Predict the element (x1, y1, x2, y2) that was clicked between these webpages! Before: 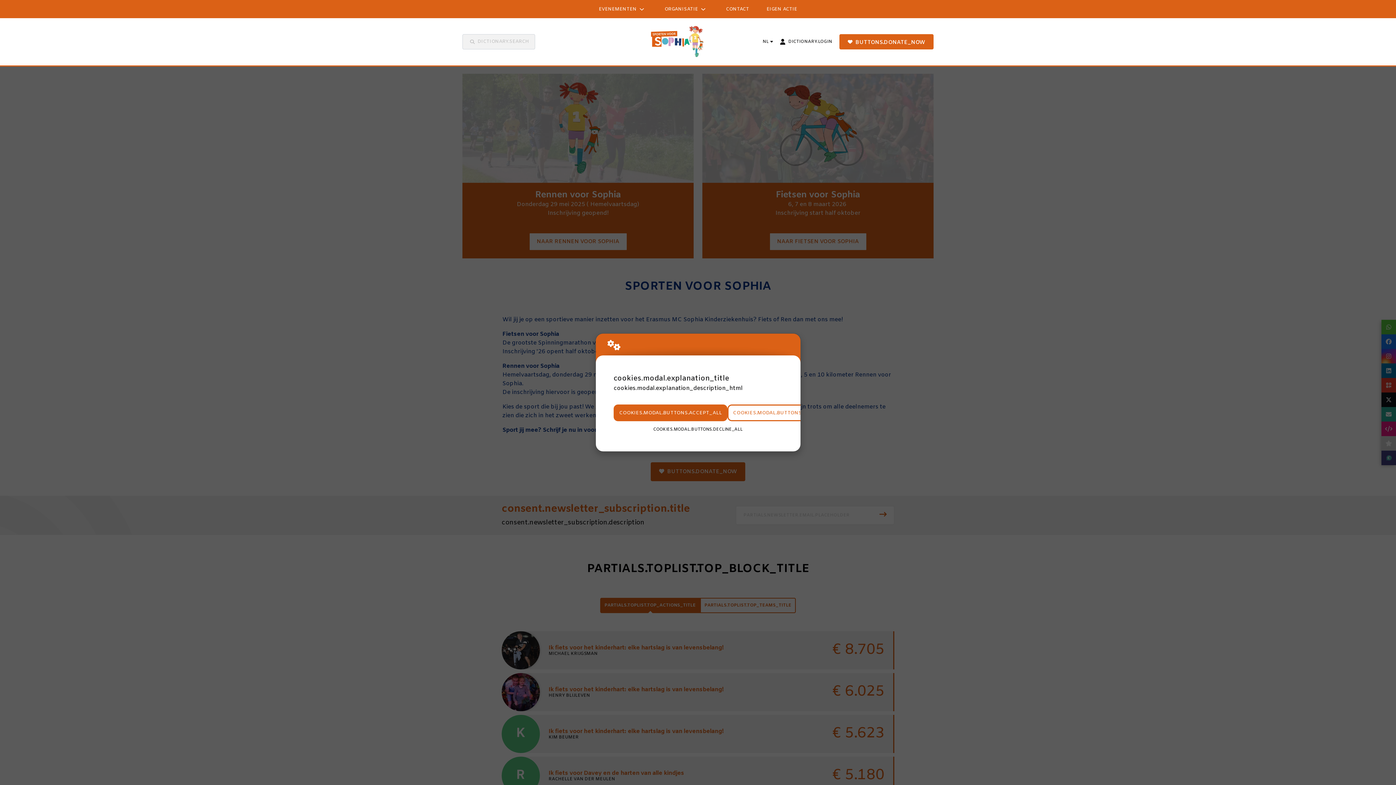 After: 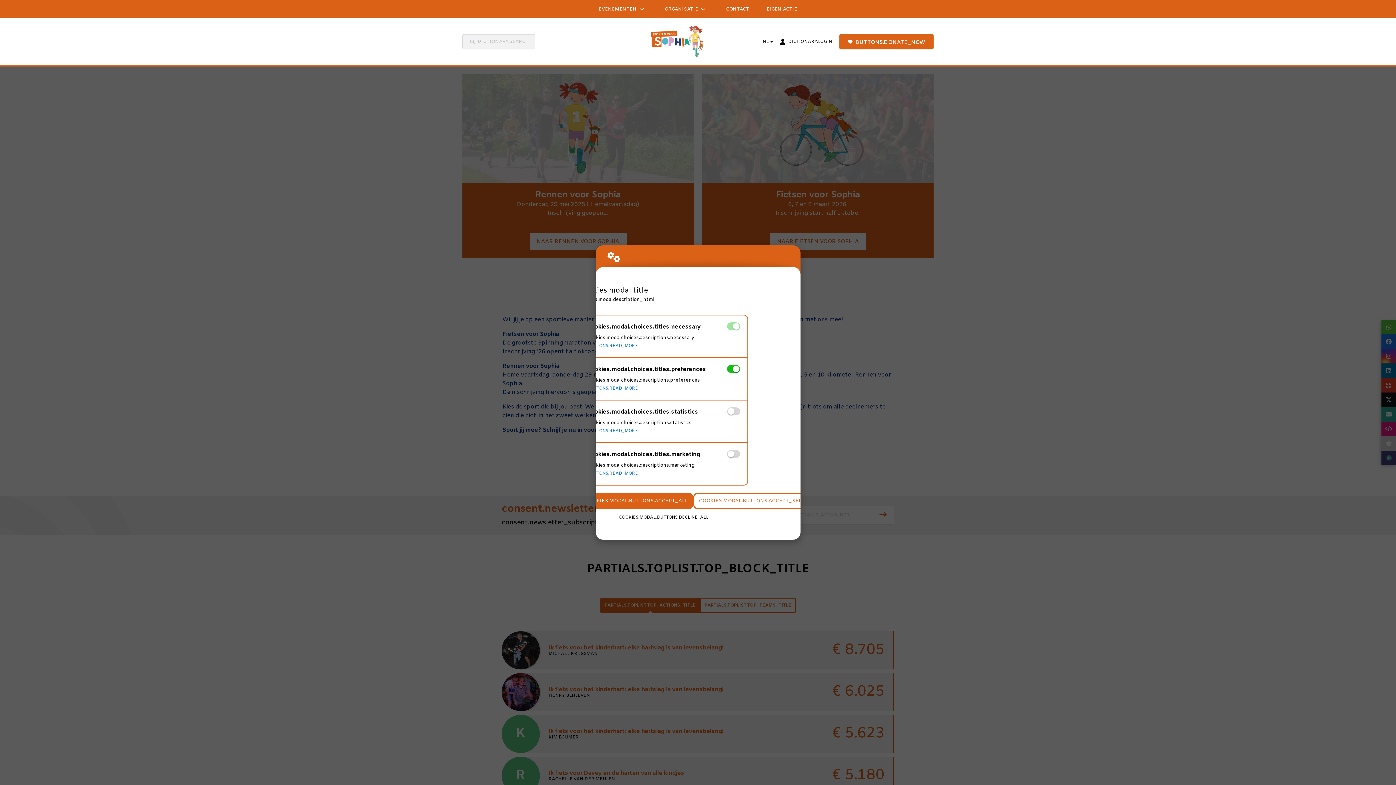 Action: bbox: (727, 404, 834, 421) label: COOKIES.MODAL.BUTTONS.SETTINGS